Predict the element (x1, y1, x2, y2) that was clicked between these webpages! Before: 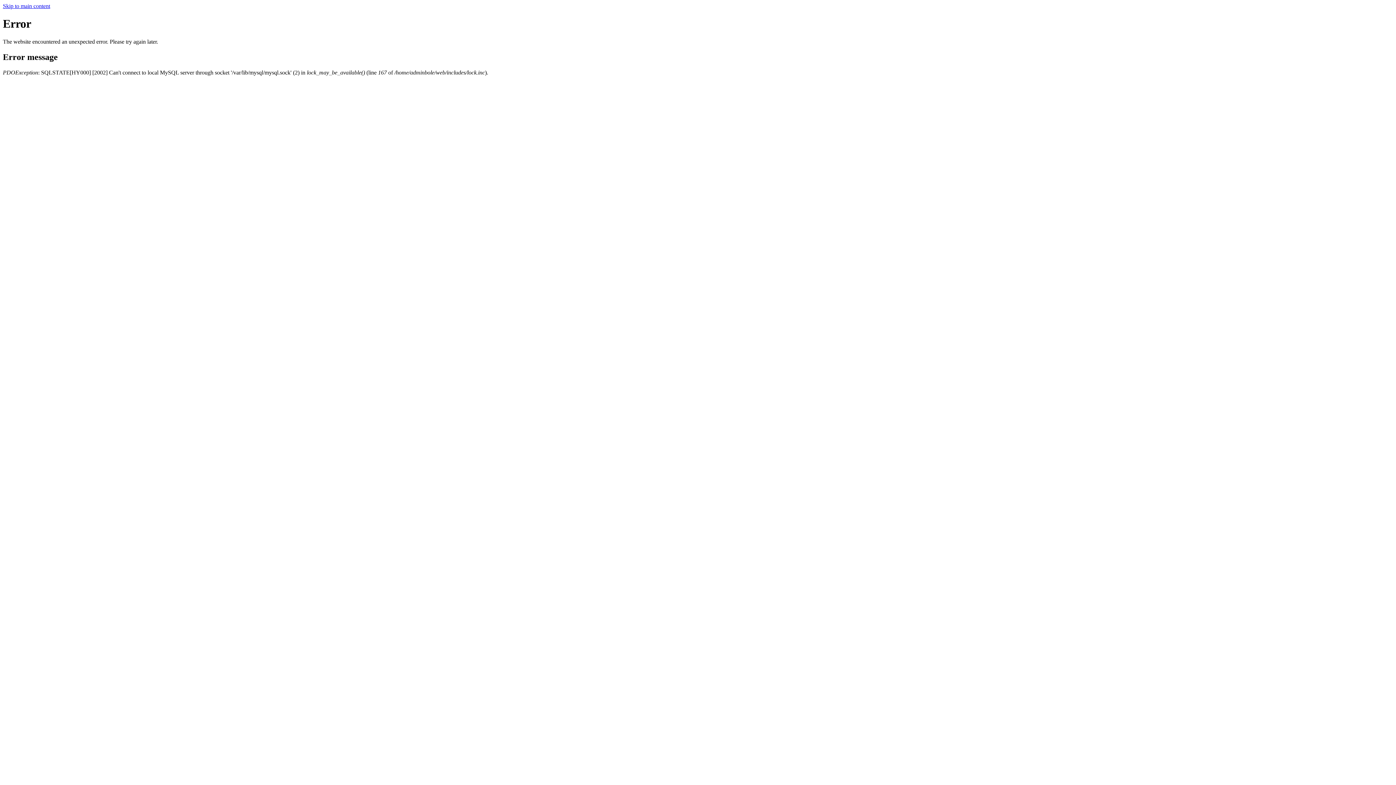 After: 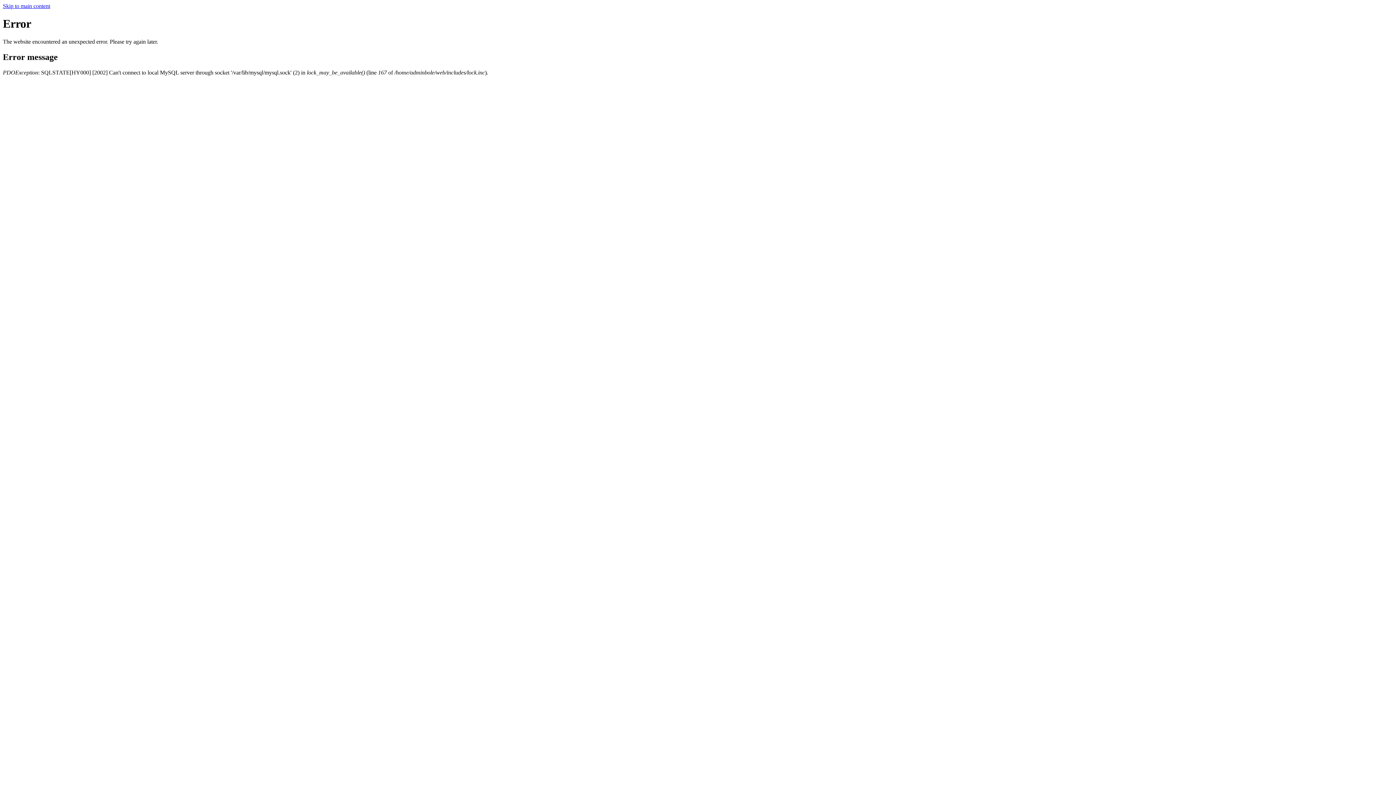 Action: bbox: (2, 2, 50, 9) label: Skip to main content